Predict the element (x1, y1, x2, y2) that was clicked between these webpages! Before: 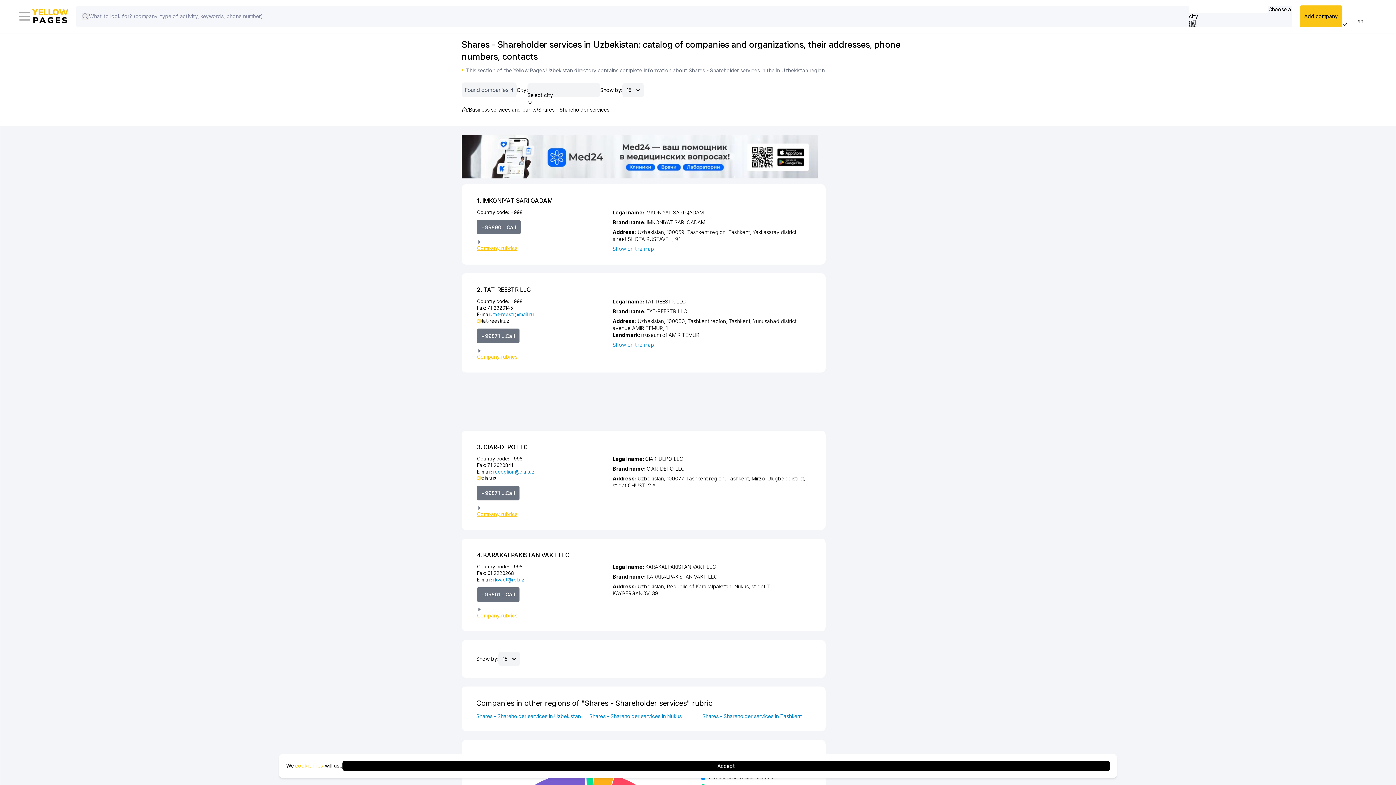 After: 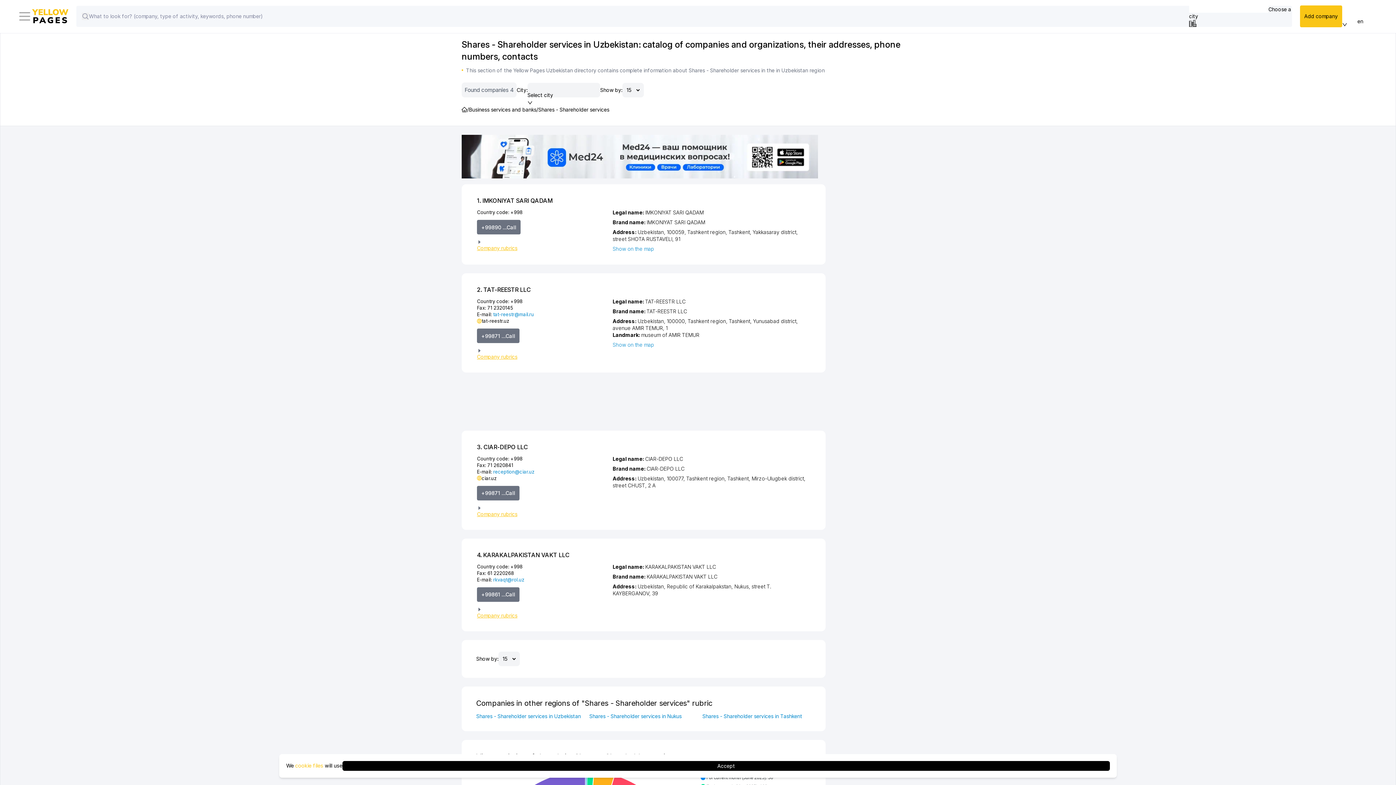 Action: bbox: (493, 469, 534, 474) label: reception@ciar.uz